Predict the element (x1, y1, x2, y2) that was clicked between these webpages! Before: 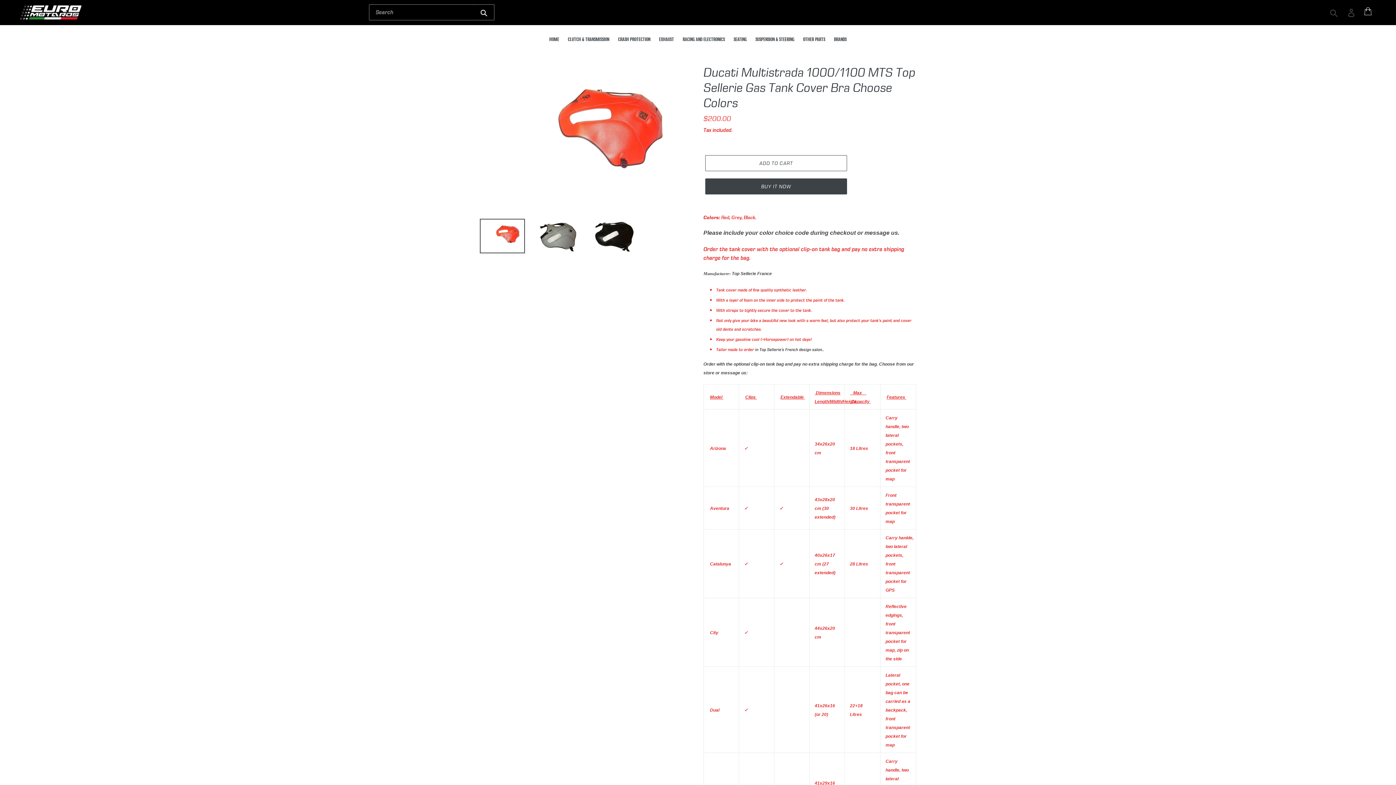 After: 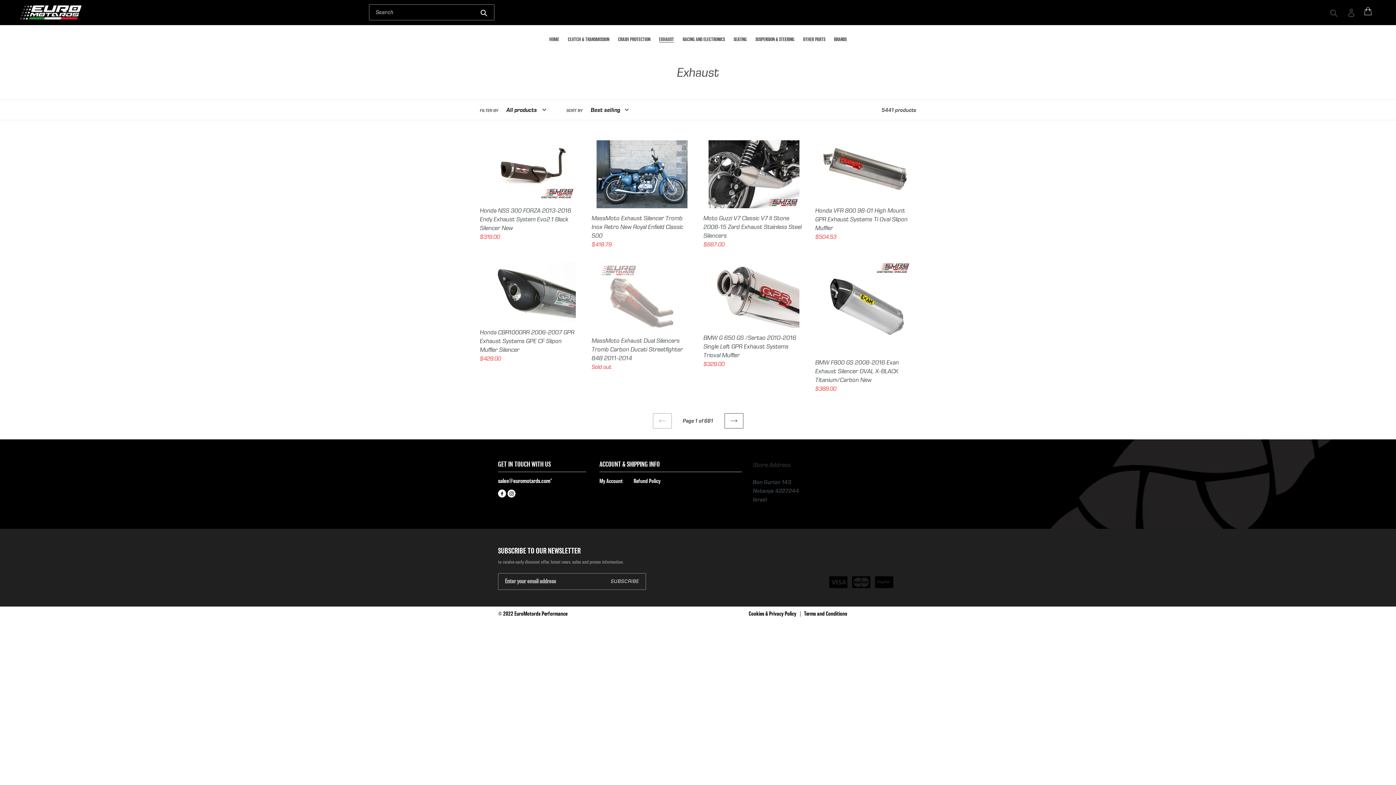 Action: label: EXHAUST bbox: (655, 35, 677, 44)